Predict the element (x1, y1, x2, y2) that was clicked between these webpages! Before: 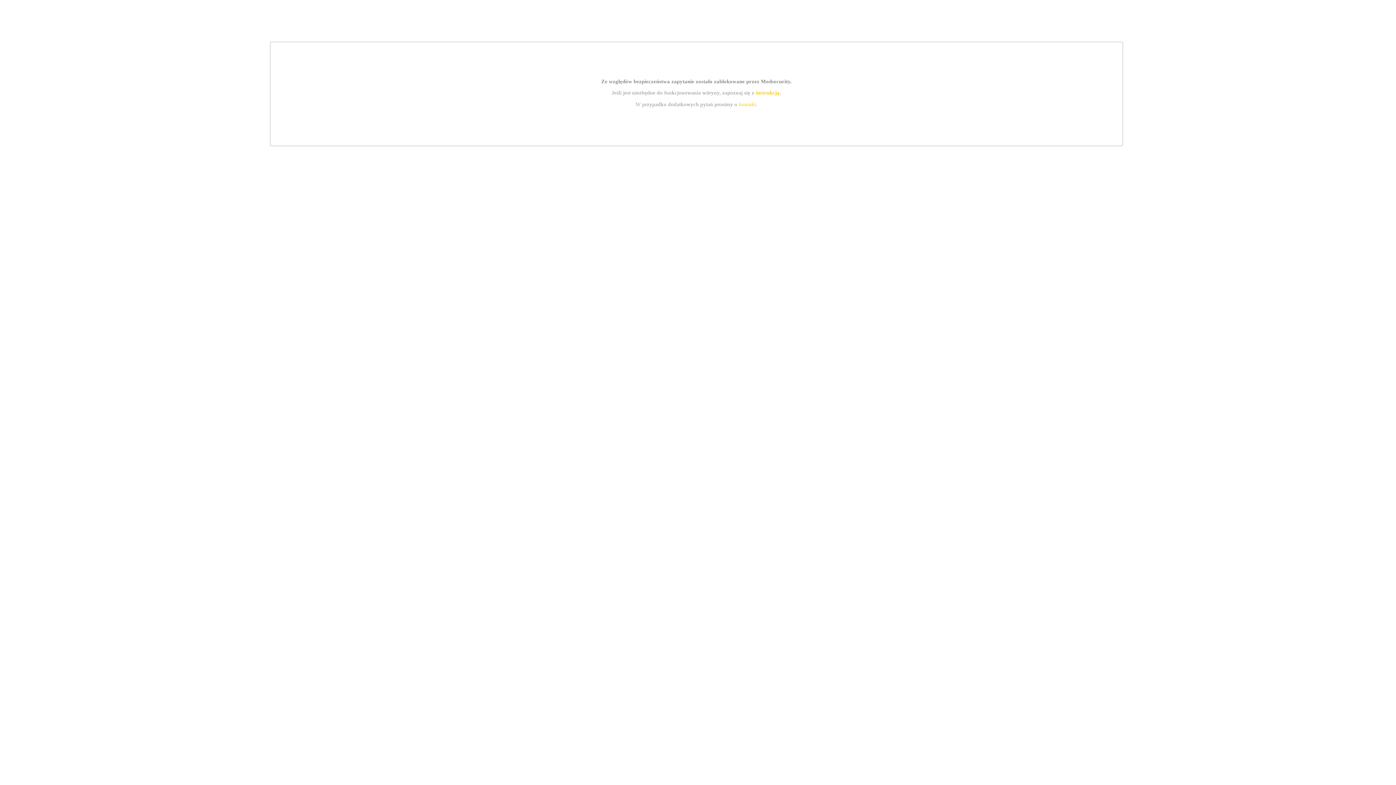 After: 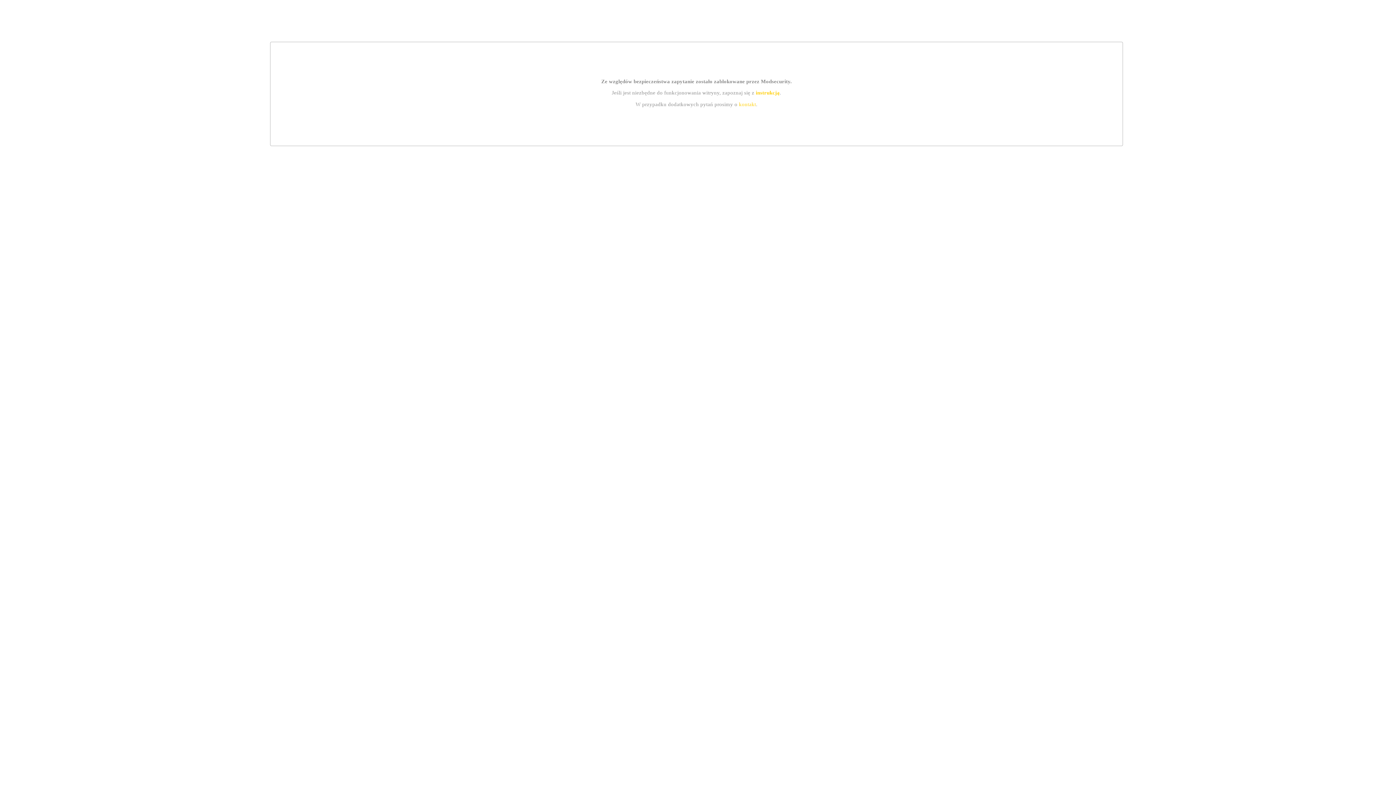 Action: bbox: (755, 89, 779, 95) label: instrukcją